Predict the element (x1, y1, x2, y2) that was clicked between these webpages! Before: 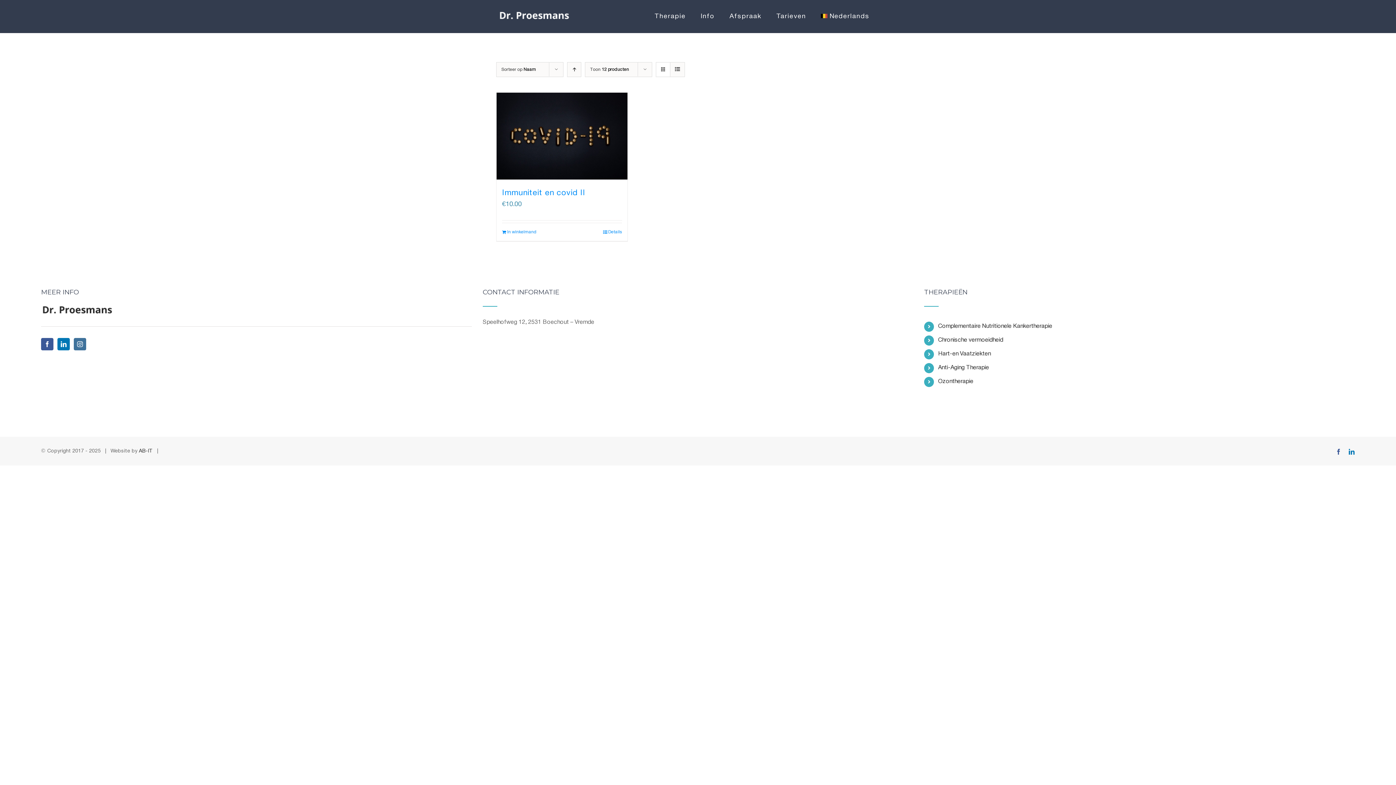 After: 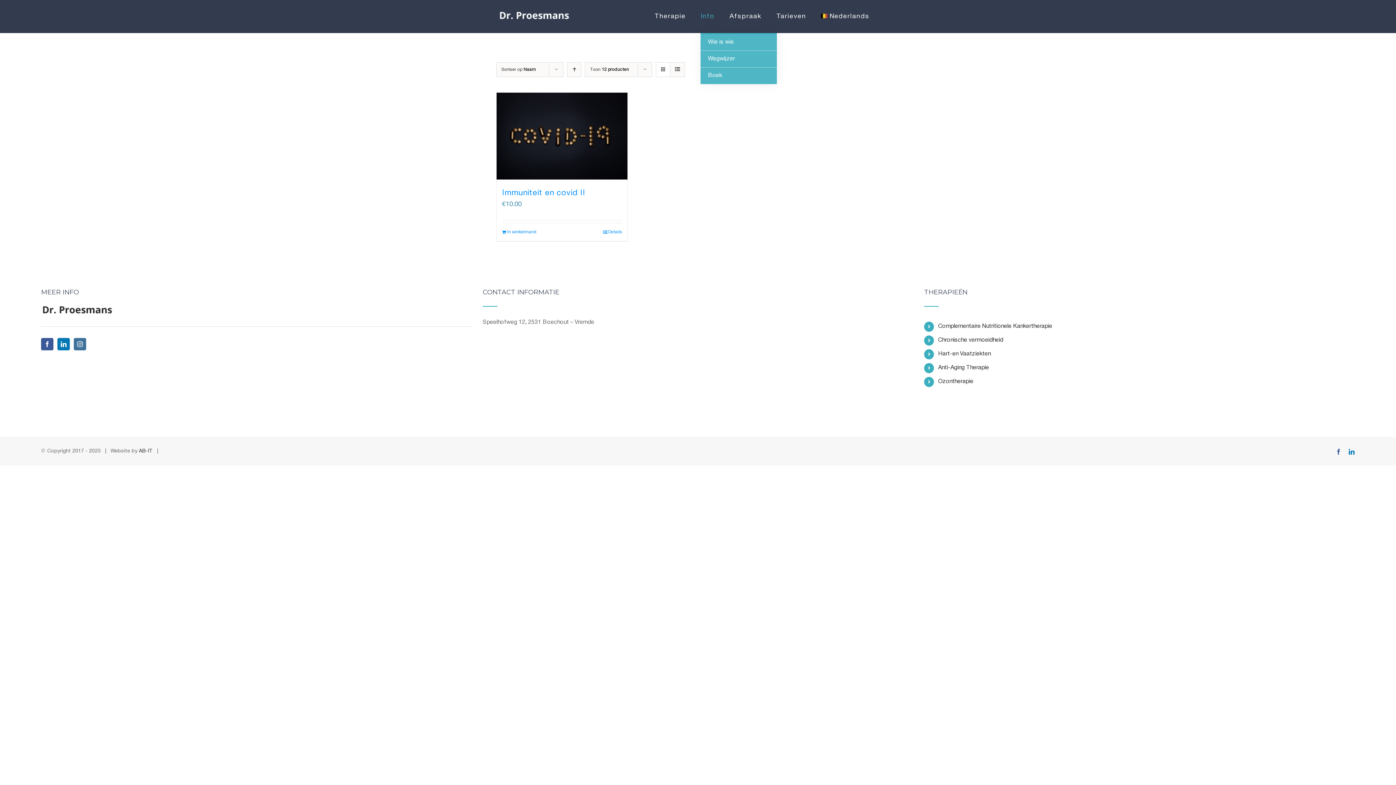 Action: label: Info bbox: (700, 0, 714, 33)